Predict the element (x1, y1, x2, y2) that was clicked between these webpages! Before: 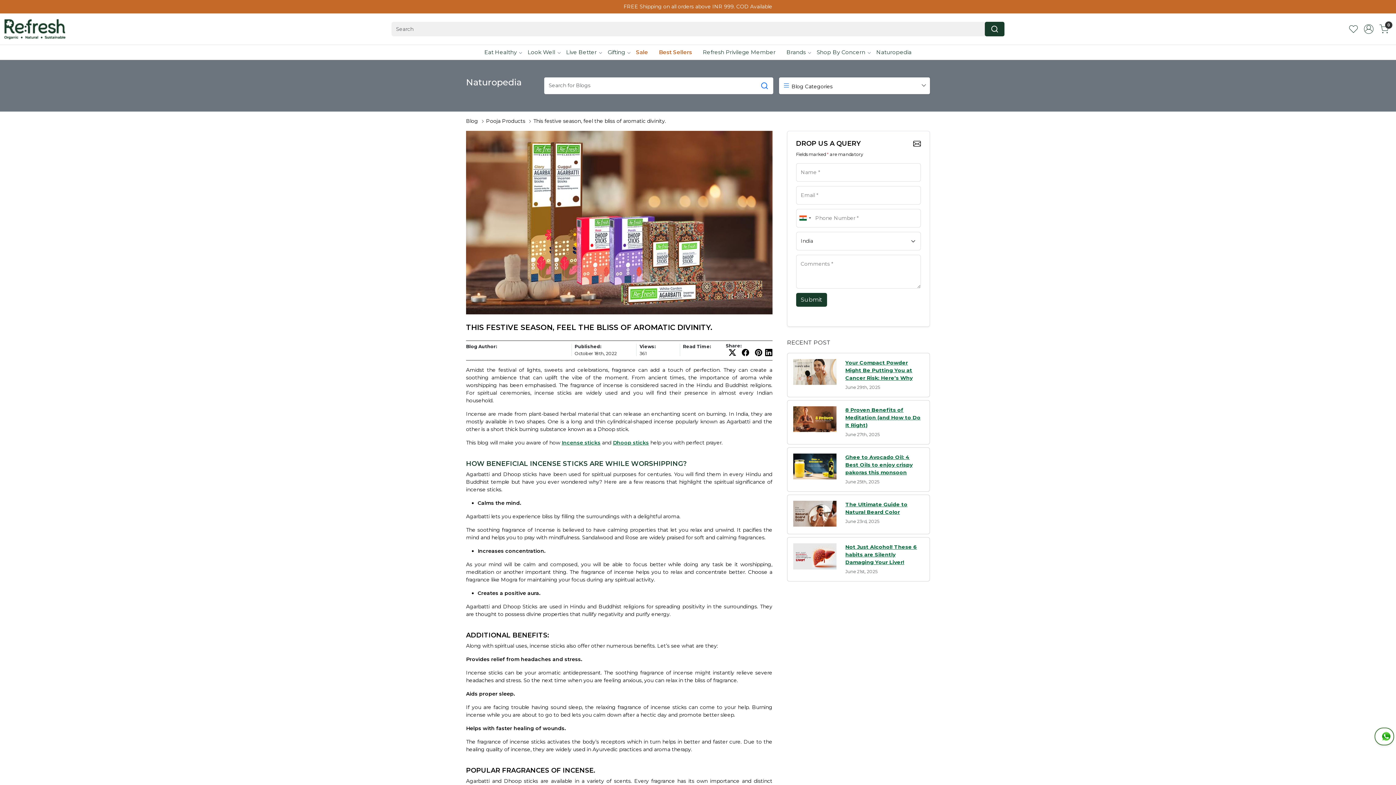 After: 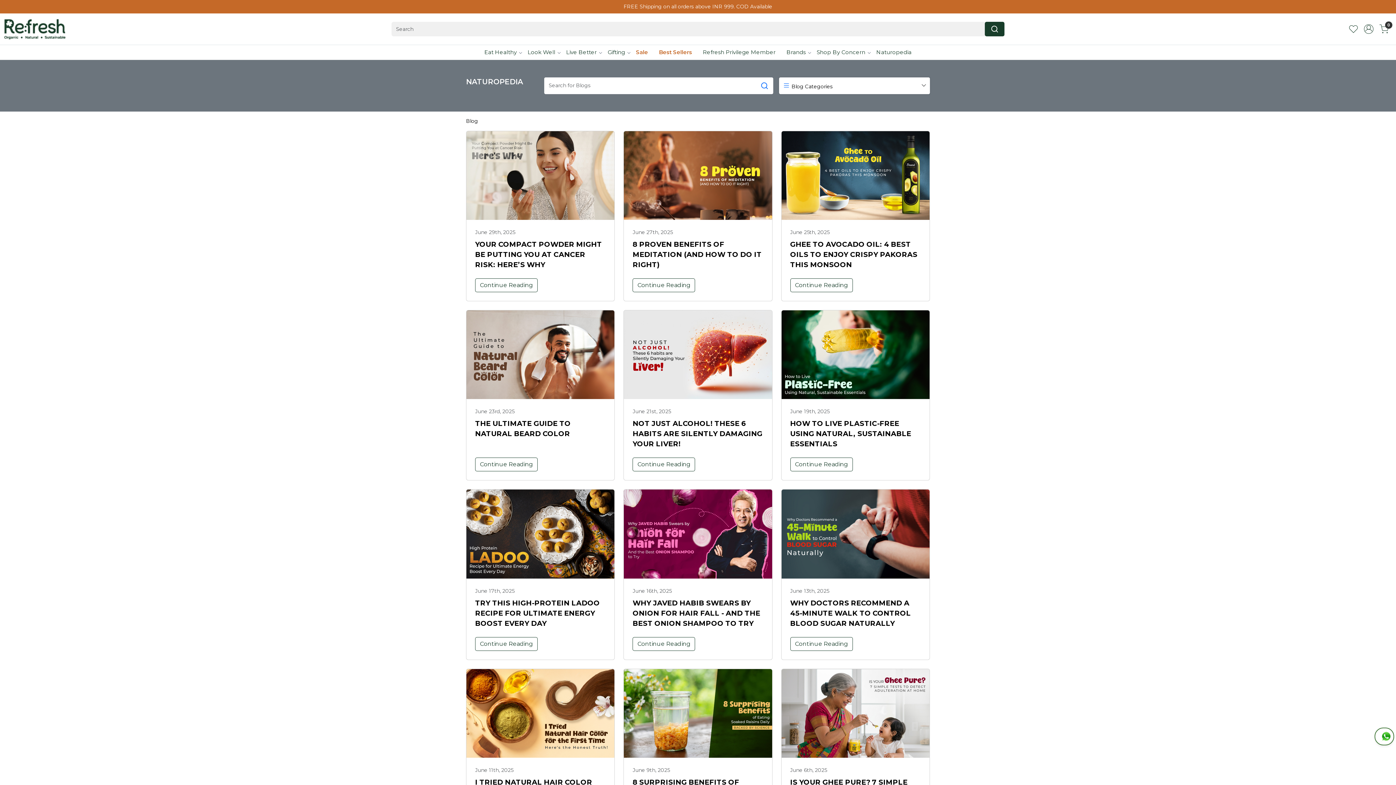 Action: label: Naturopedia bbox: (871, 45, 917, 59)